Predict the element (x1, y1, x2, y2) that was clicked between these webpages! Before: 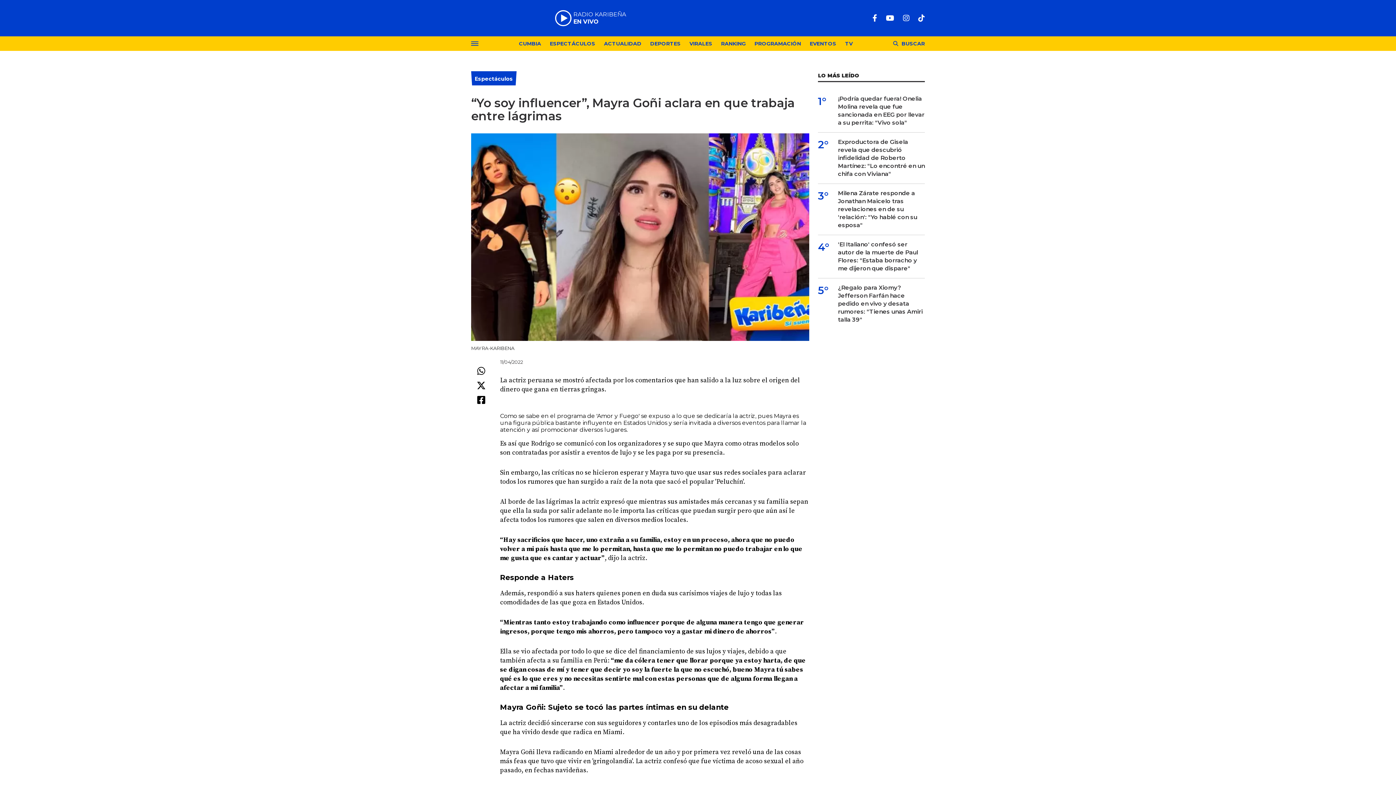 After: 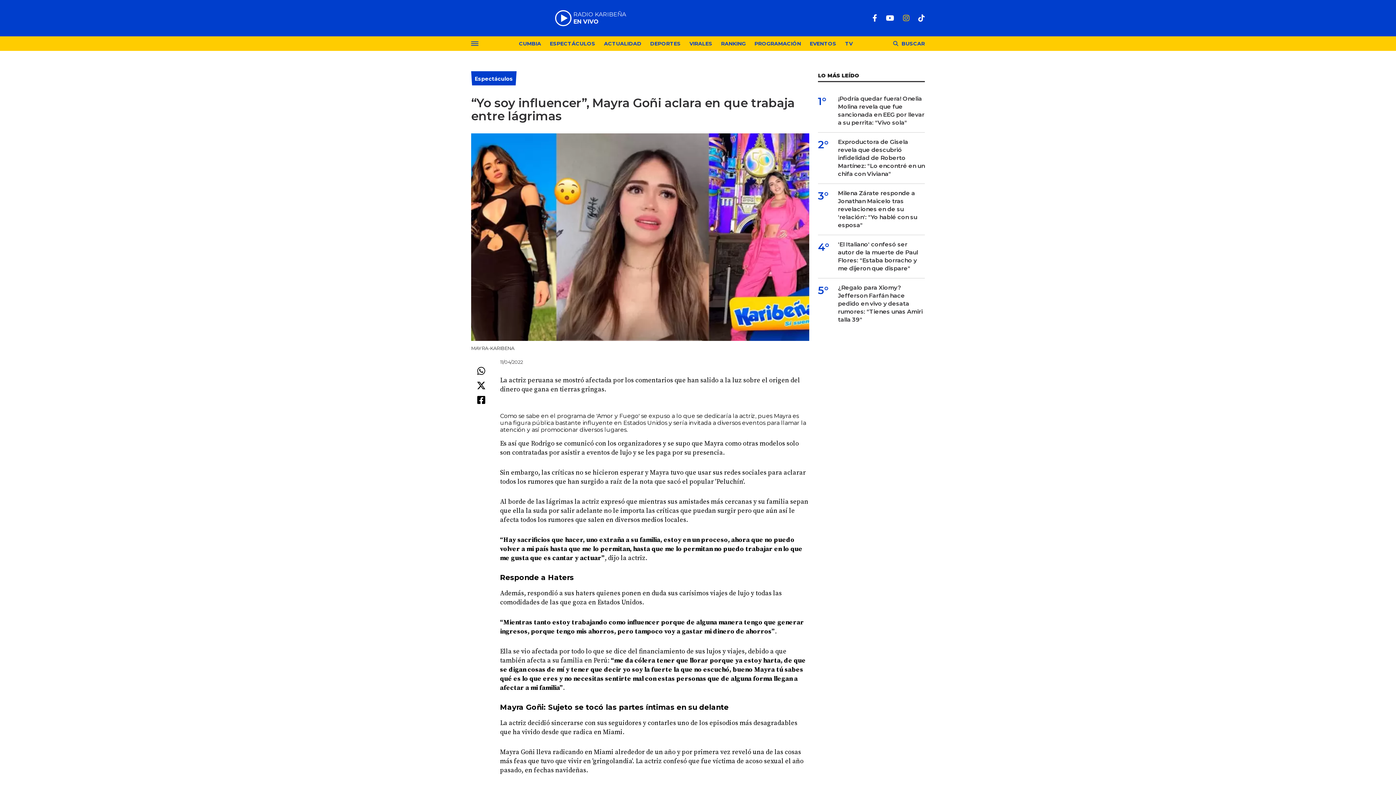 Action: bbox: (903, 14, 909, 21) label: Instagram